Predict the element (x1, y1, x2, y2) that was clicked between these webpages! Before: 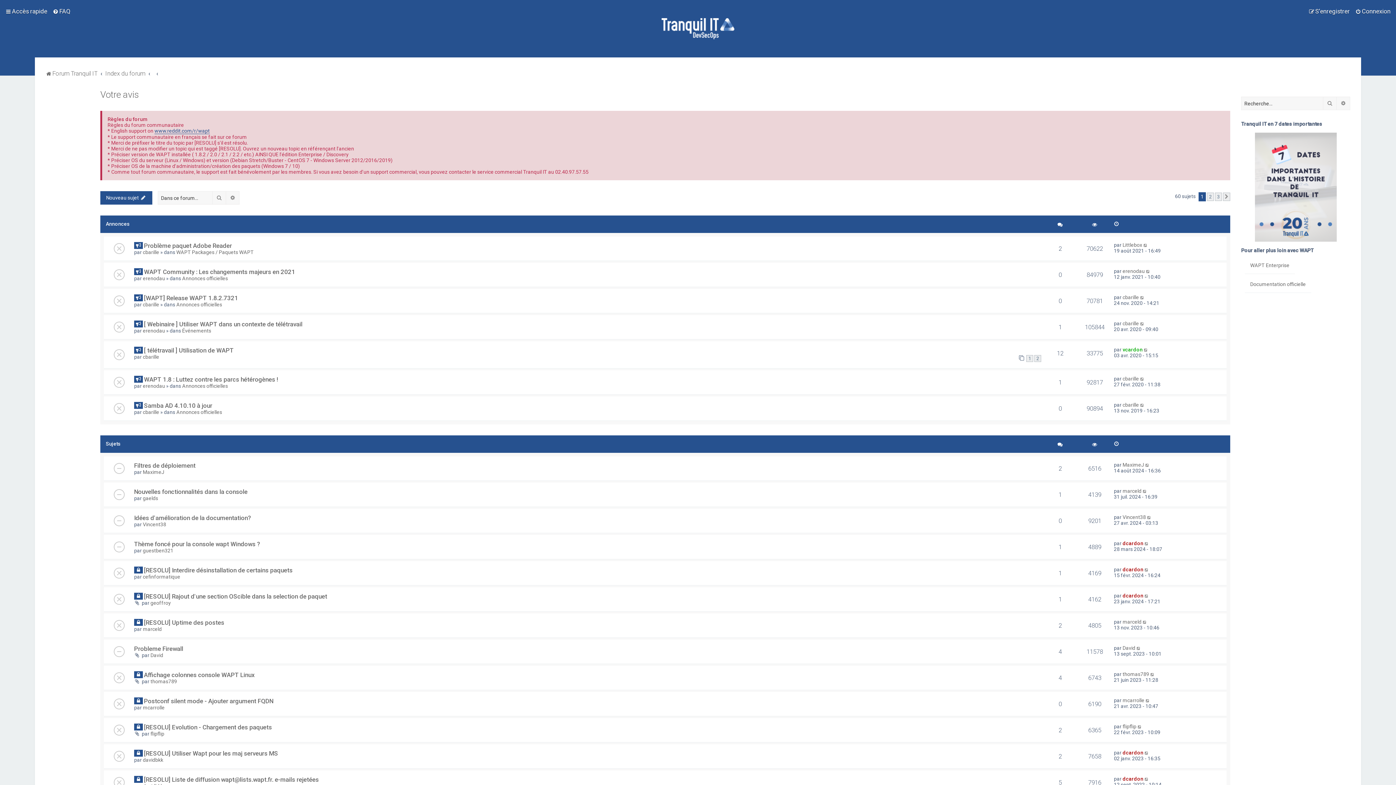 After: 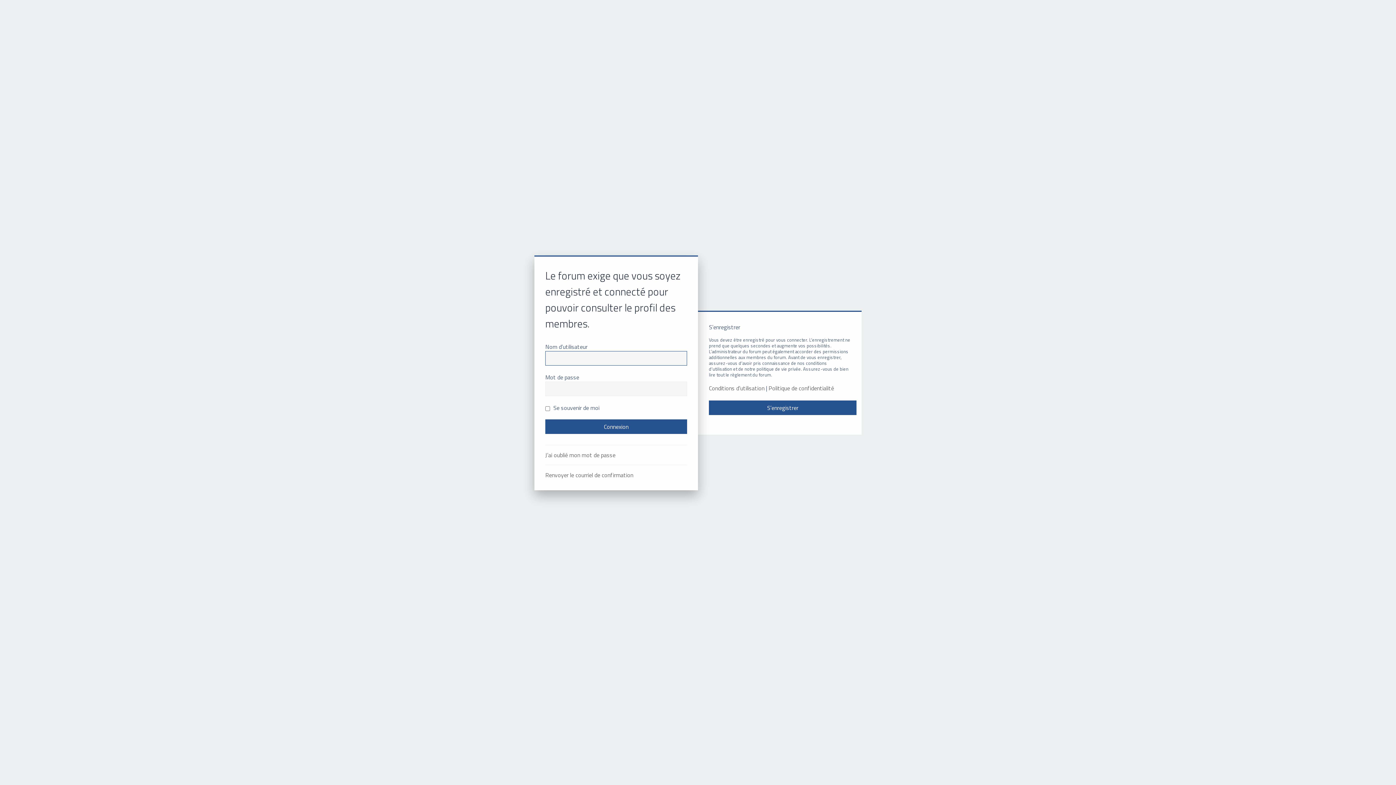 Action: bbox: (150, 652, 163, 658) label: David